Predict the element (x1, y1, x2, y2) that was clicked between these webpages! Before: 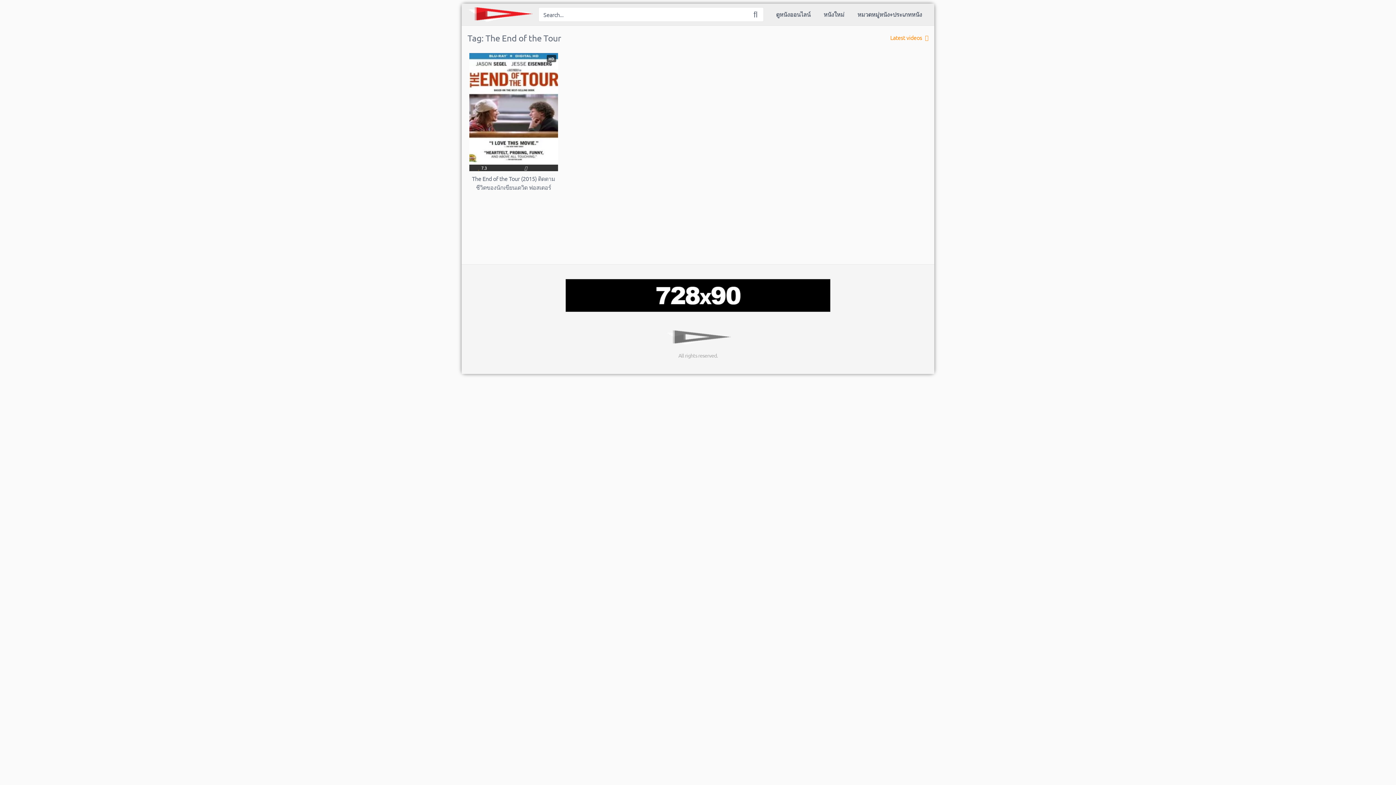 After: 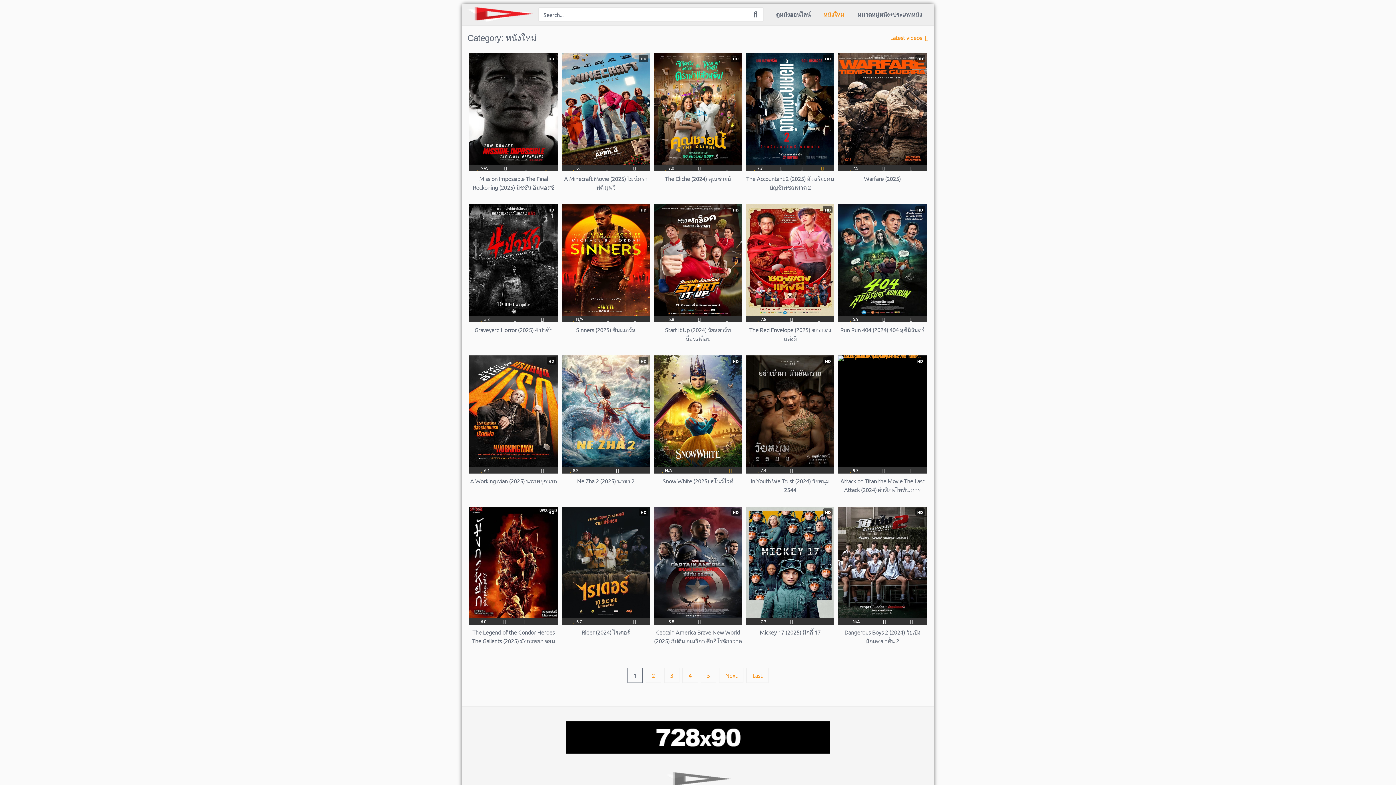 Action: label: หนังใหม่ bbox: (817, 4, 851, 25)